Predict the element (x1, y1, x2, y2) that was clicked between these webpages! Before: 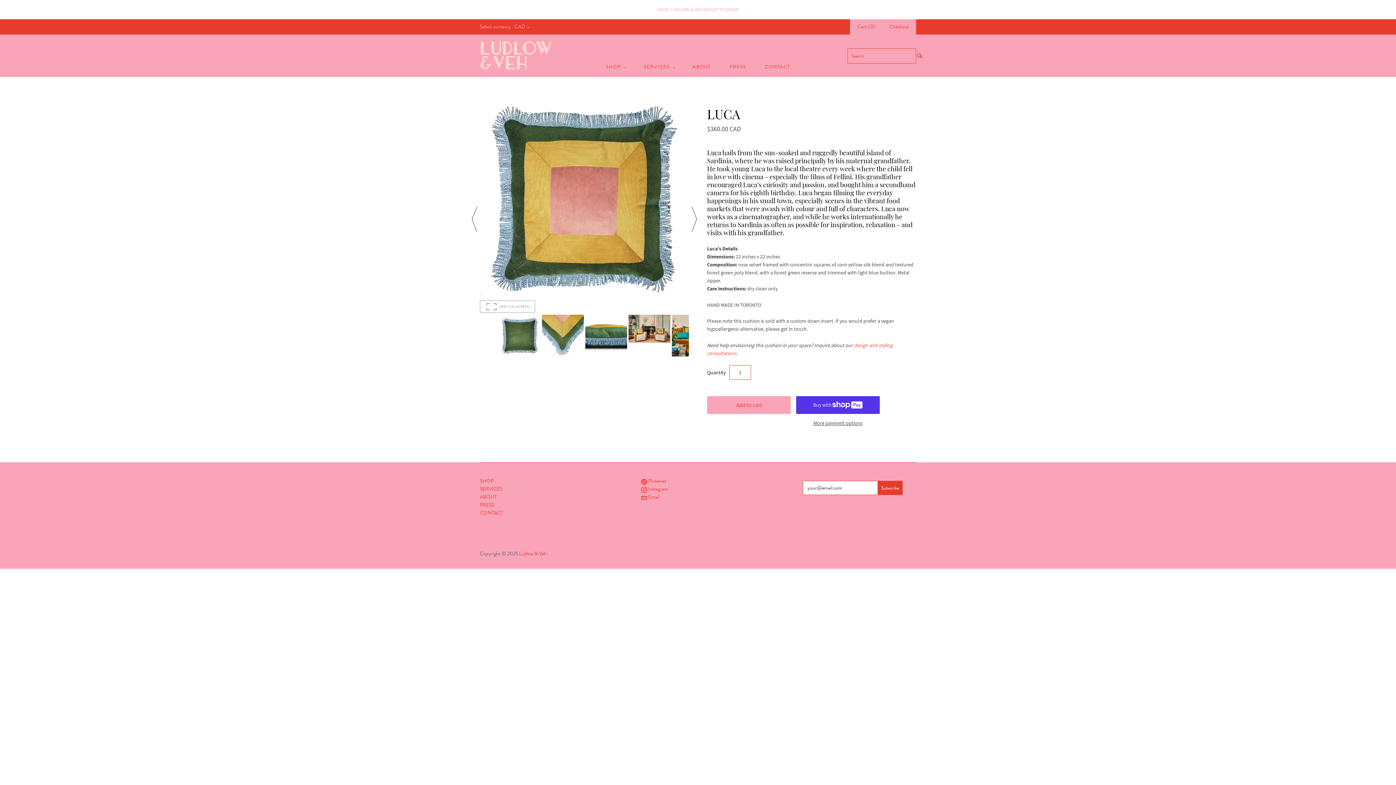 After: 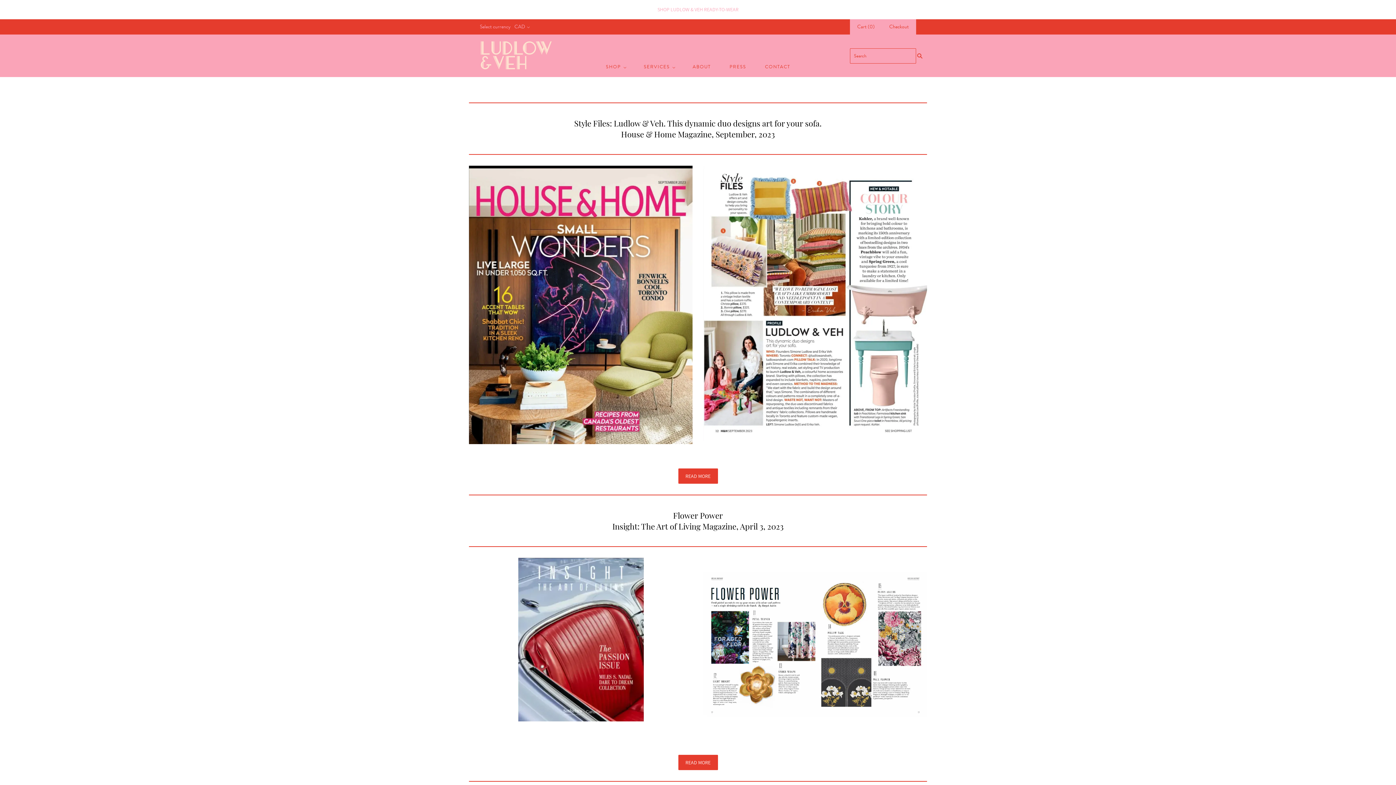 Action: label: PRESS bbox: (480, 501, 494, 509)